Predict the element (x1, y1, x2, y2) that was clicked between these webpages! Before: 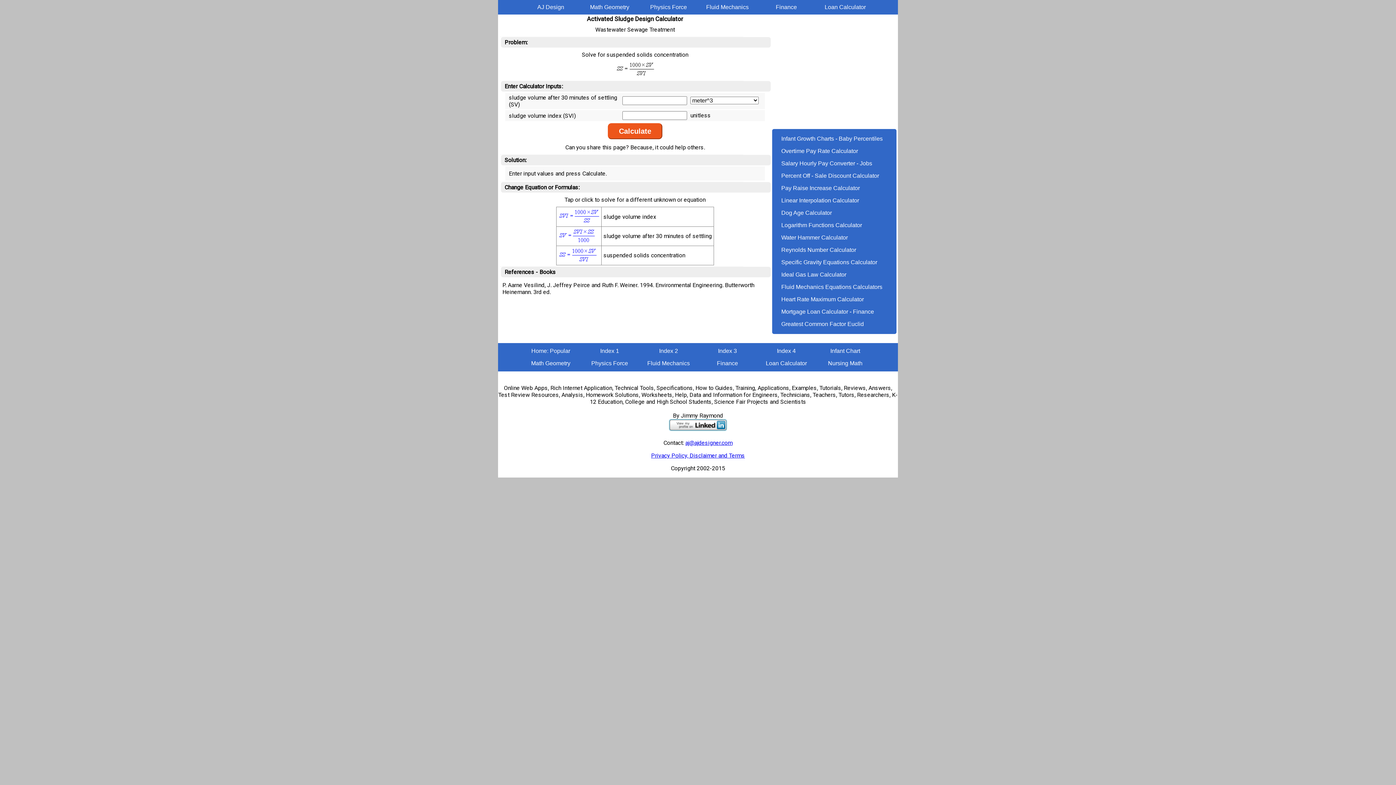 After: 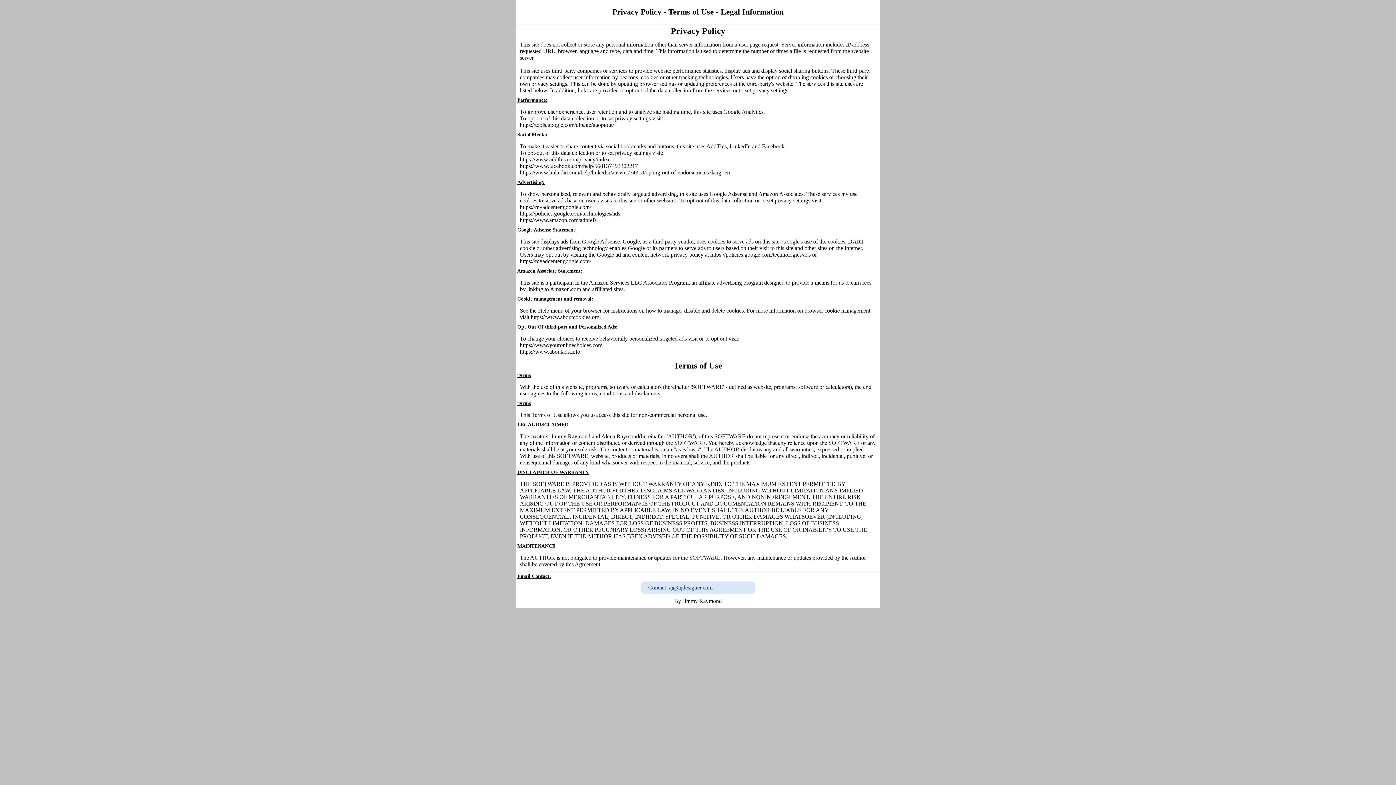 Action: bbox: (651, 452, 745, 459) label: Privacy Policy, Disclaimer and Terms